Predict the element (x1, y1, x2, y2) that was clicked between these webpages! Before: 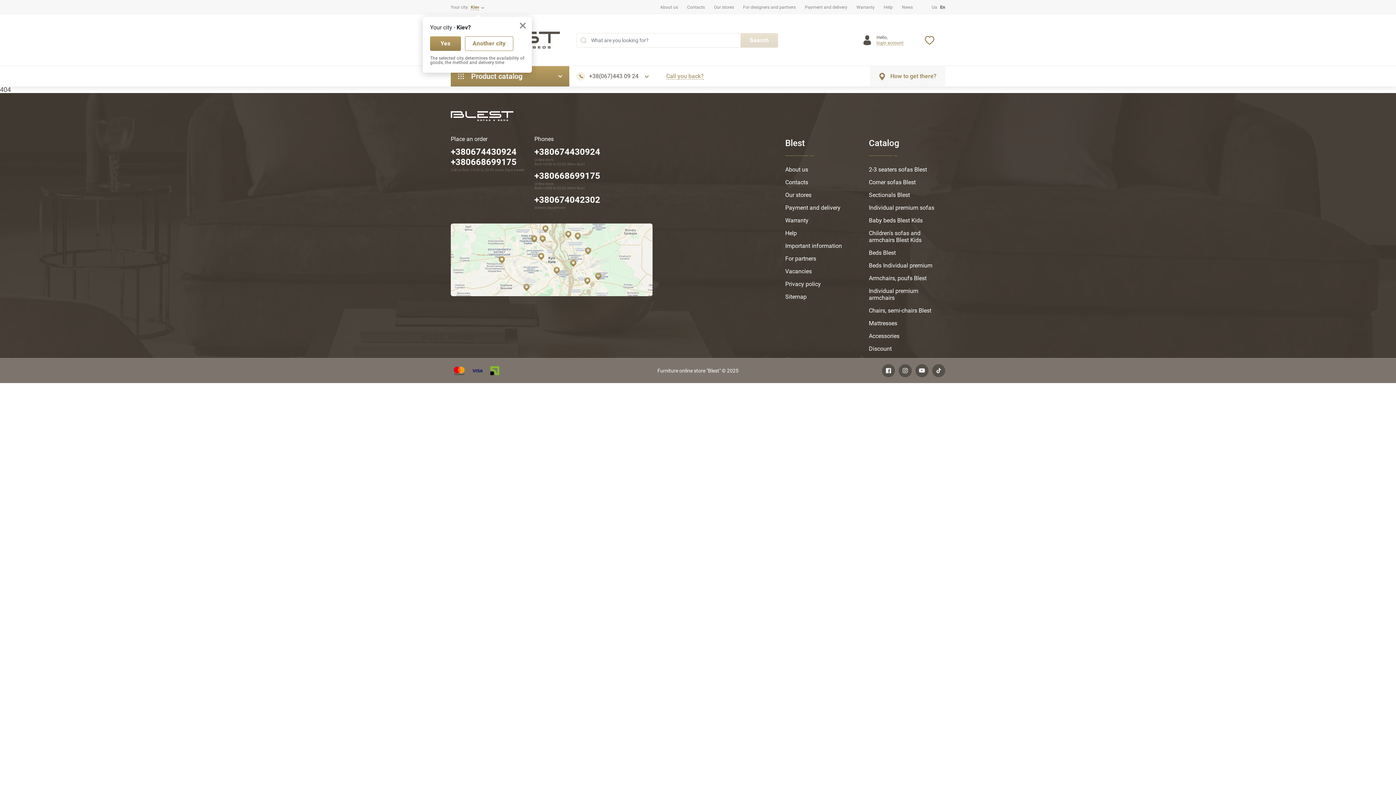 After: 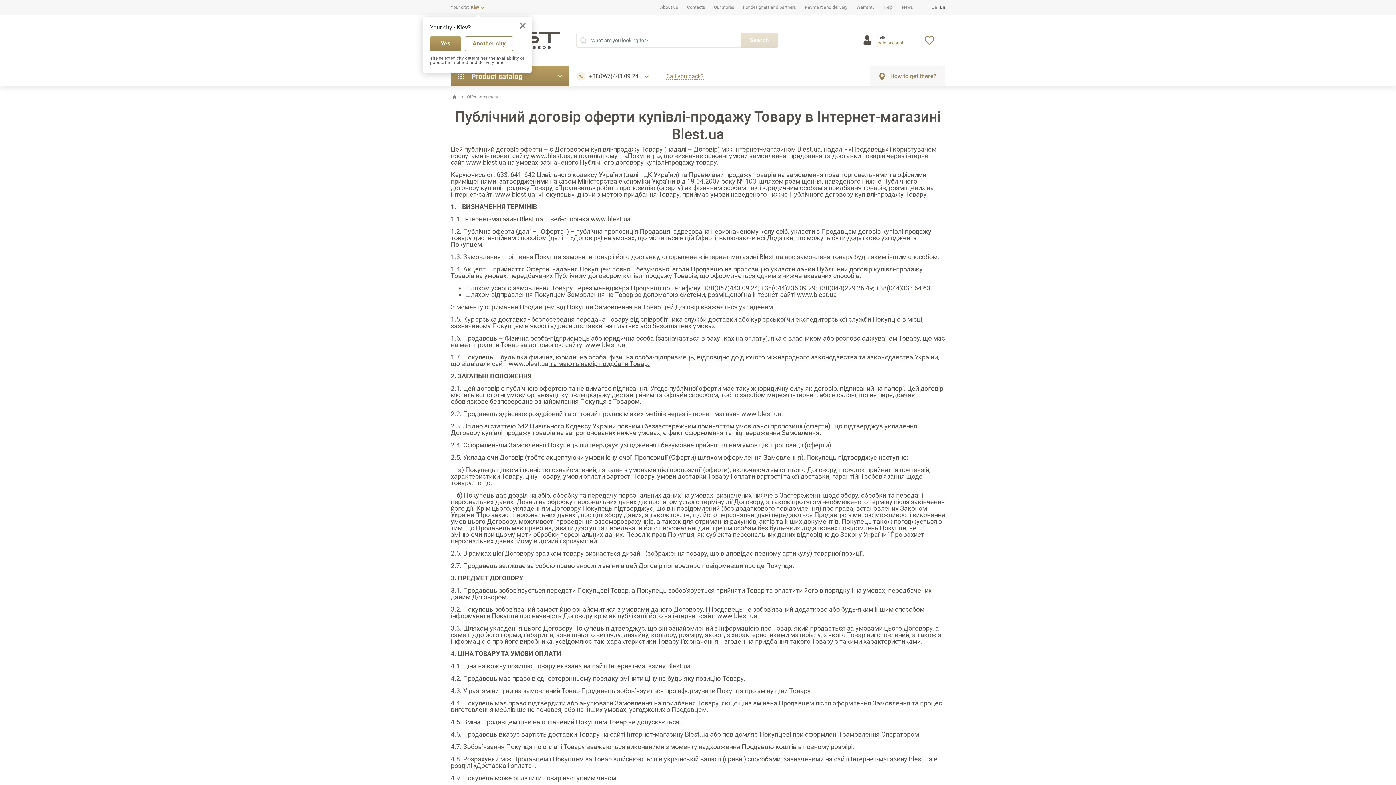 Action: label: Important information bbox: (785, 242, 842, 249)